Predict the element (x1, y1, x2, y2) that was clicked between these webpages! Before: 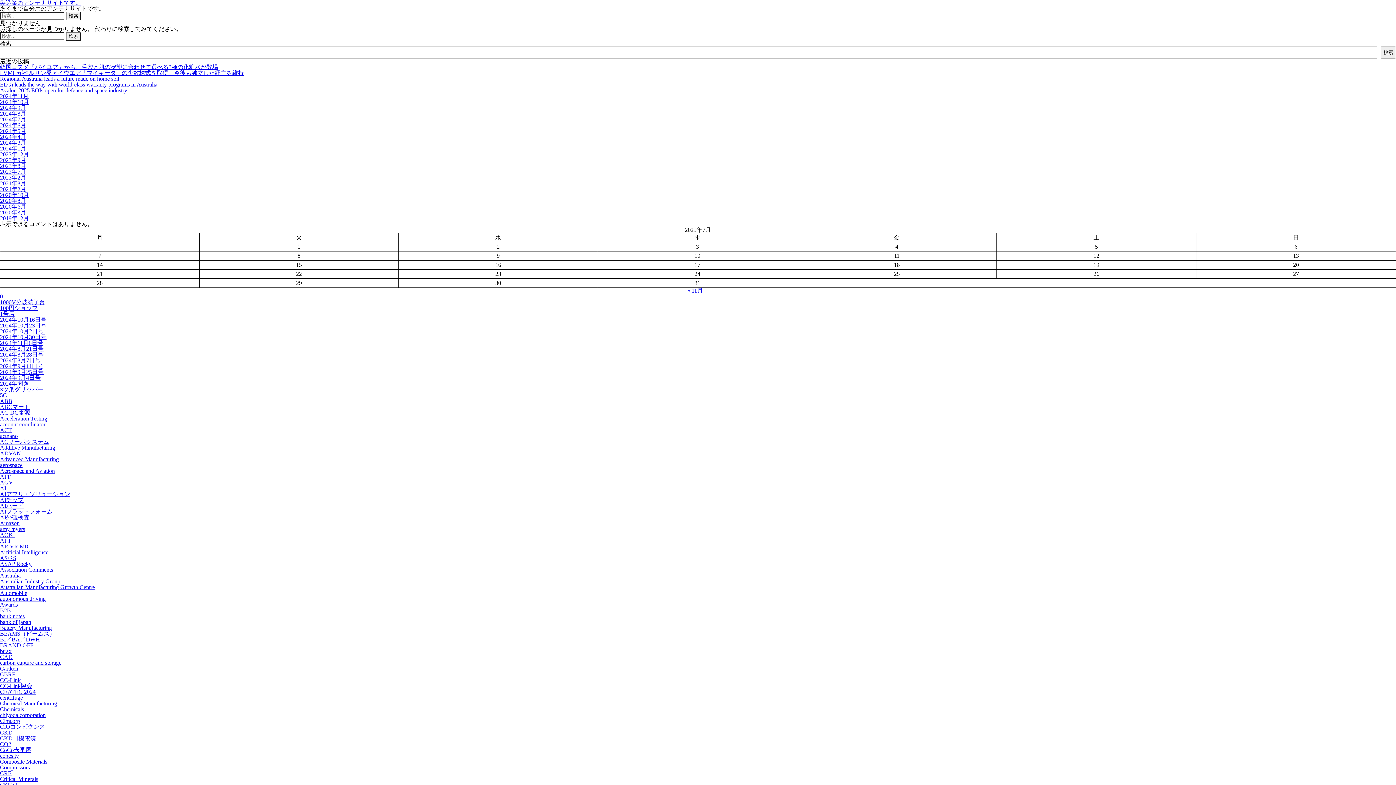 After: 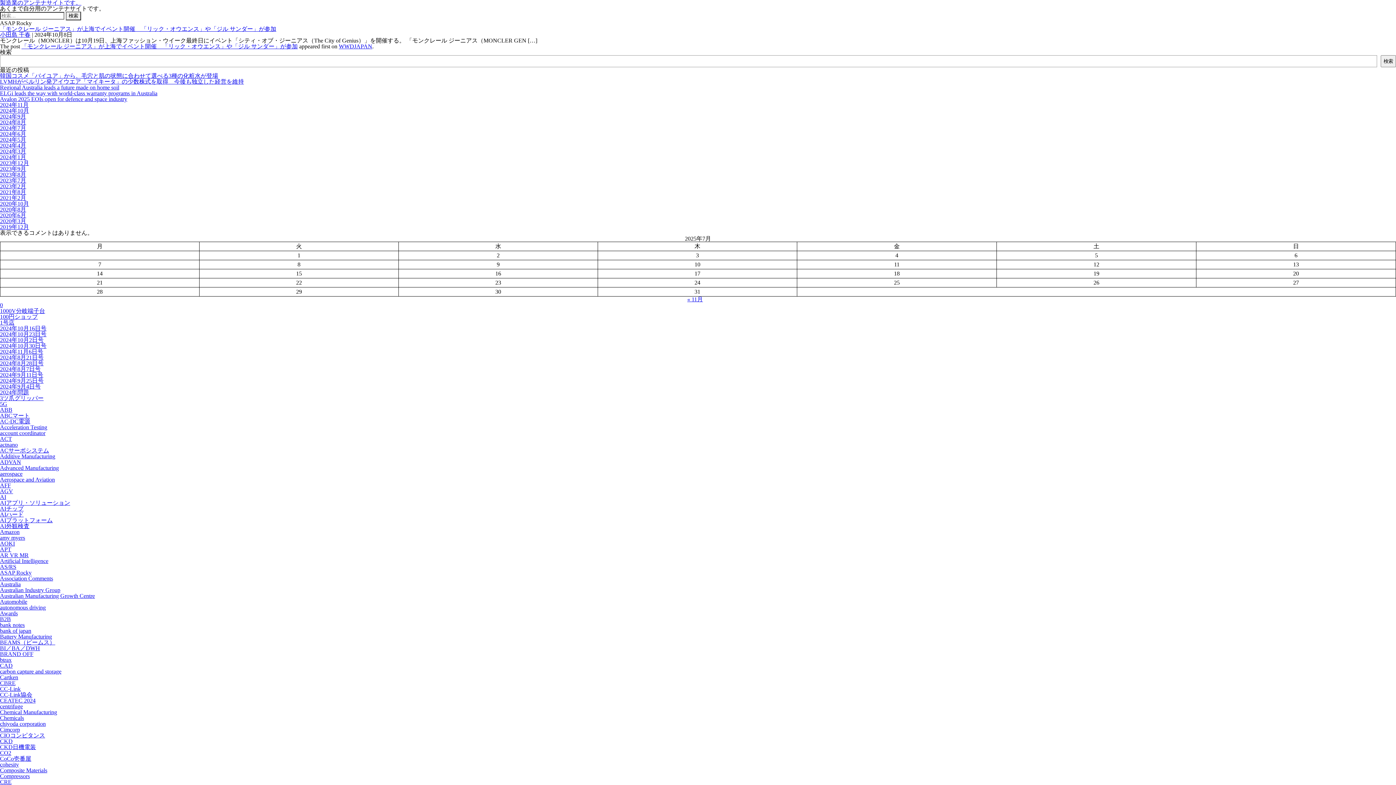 Action: label: ASAP Rocky bbox: (0, 561, 31, 567)